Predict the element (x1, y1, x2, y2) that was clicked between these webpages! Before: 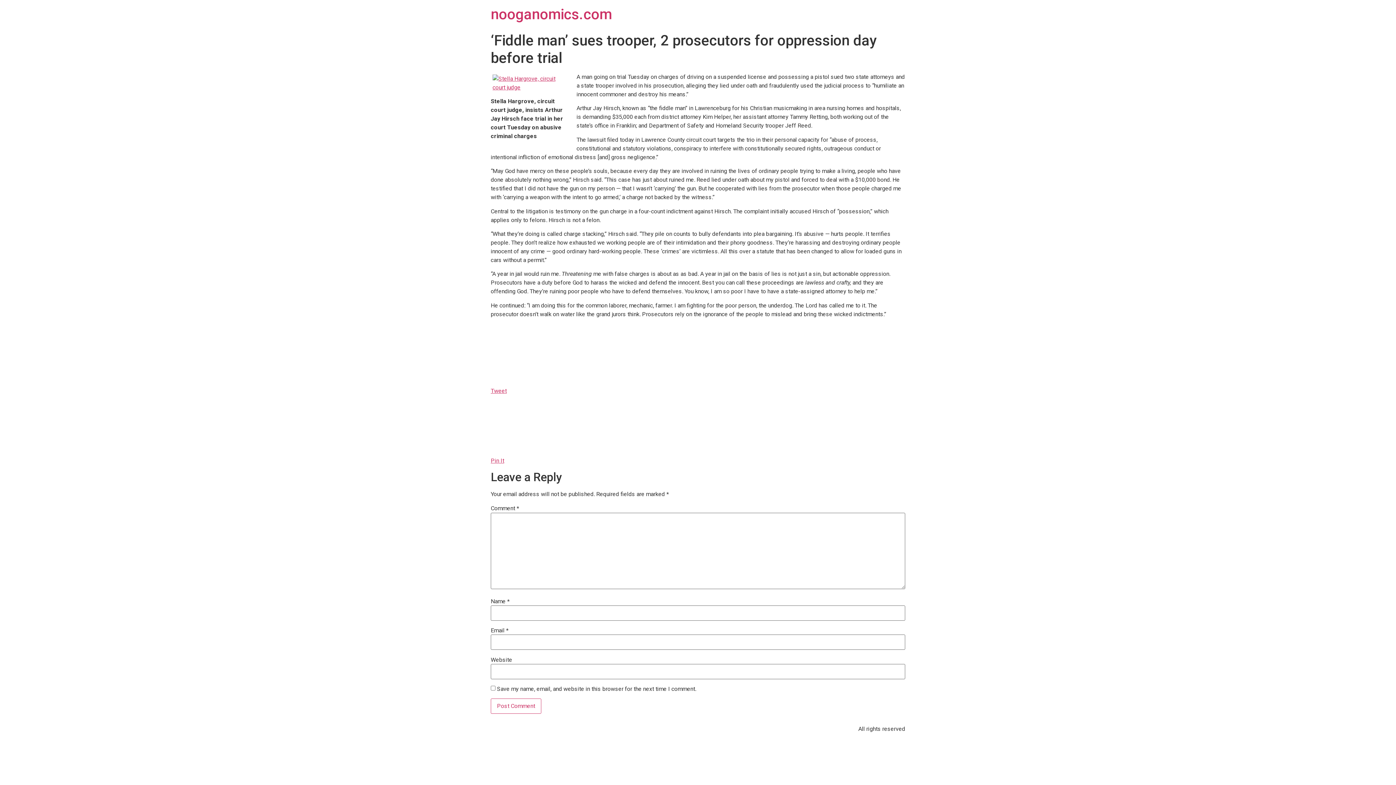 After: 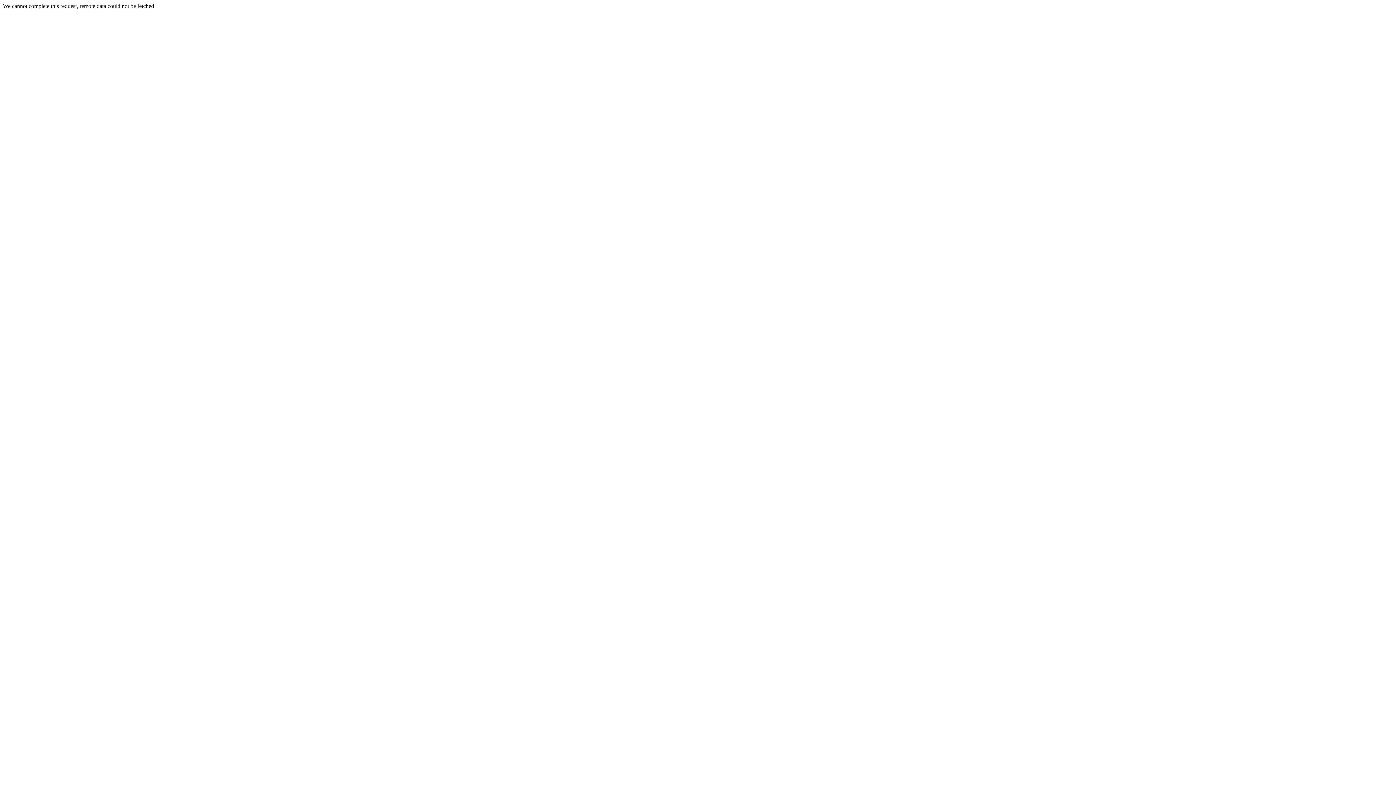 Action: bbox: (490, 74, 569, 92)